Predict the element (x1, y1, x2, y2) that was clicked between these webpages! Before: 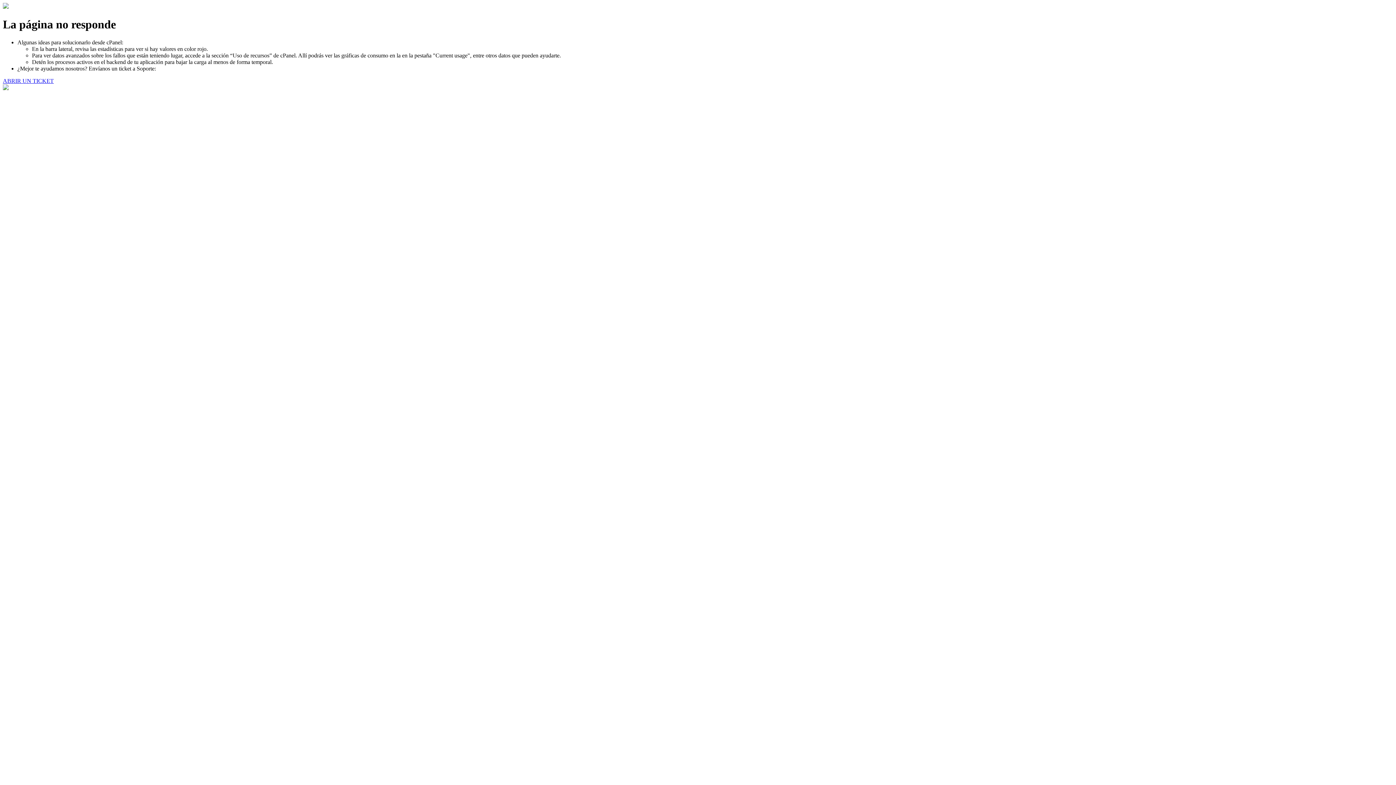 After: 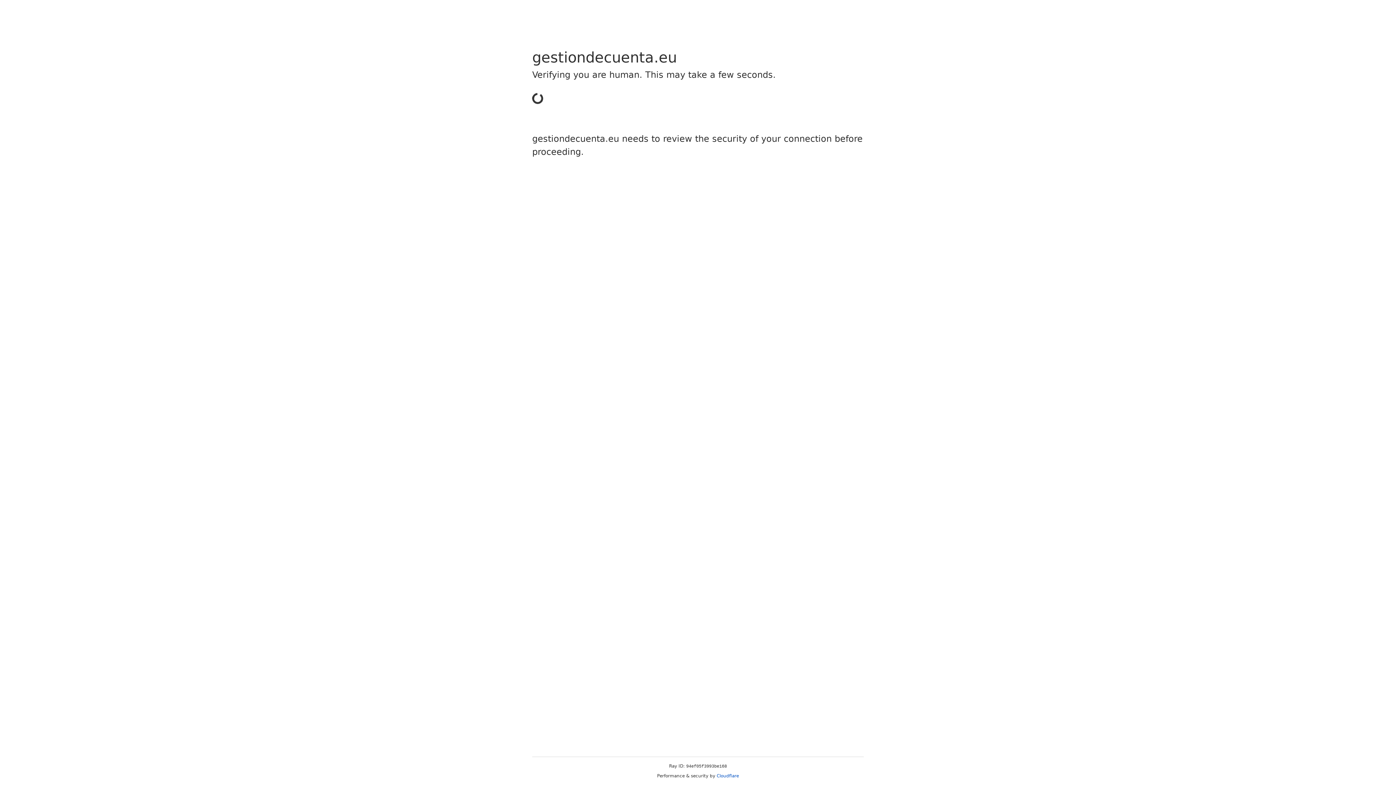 Action: bbox: (2, 77, 53, 83) label: ABRIR UN TICKET